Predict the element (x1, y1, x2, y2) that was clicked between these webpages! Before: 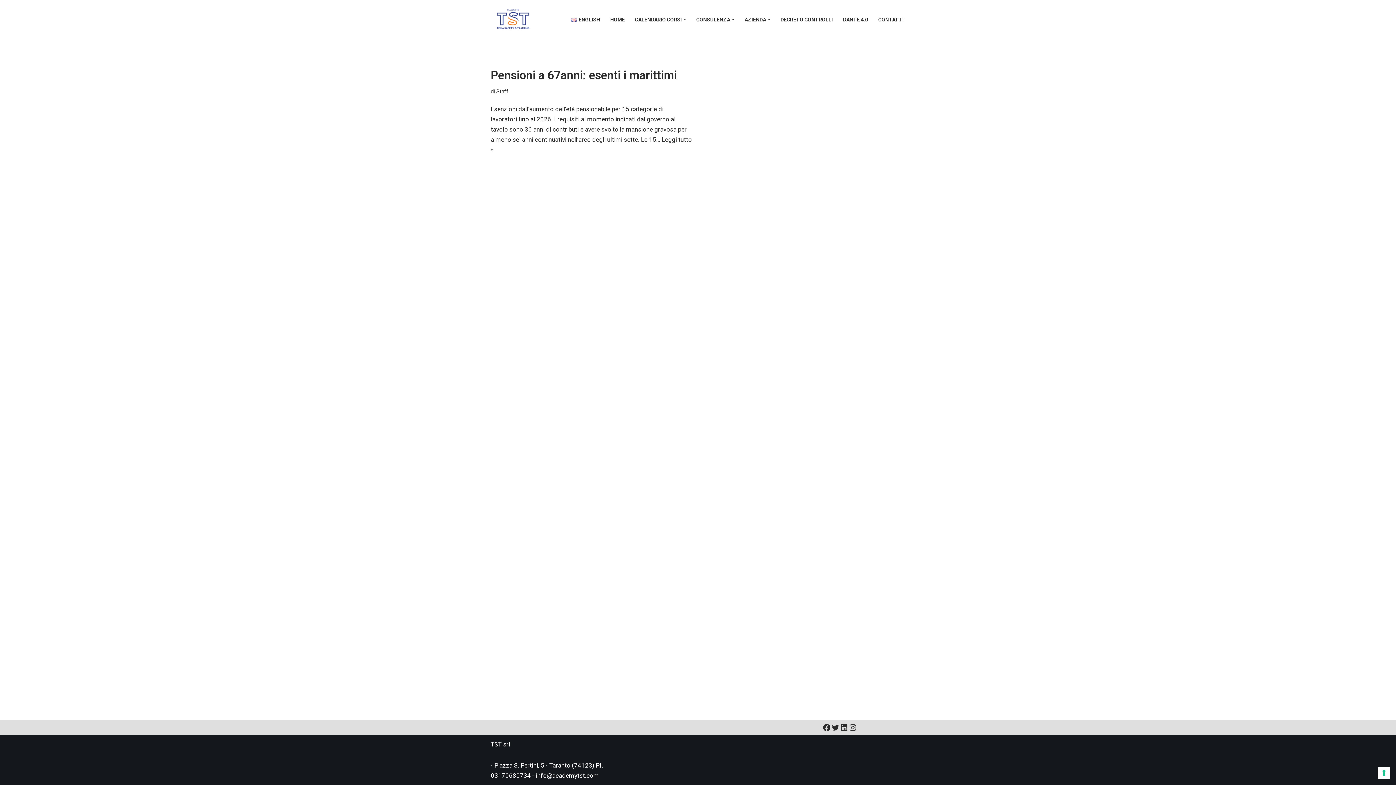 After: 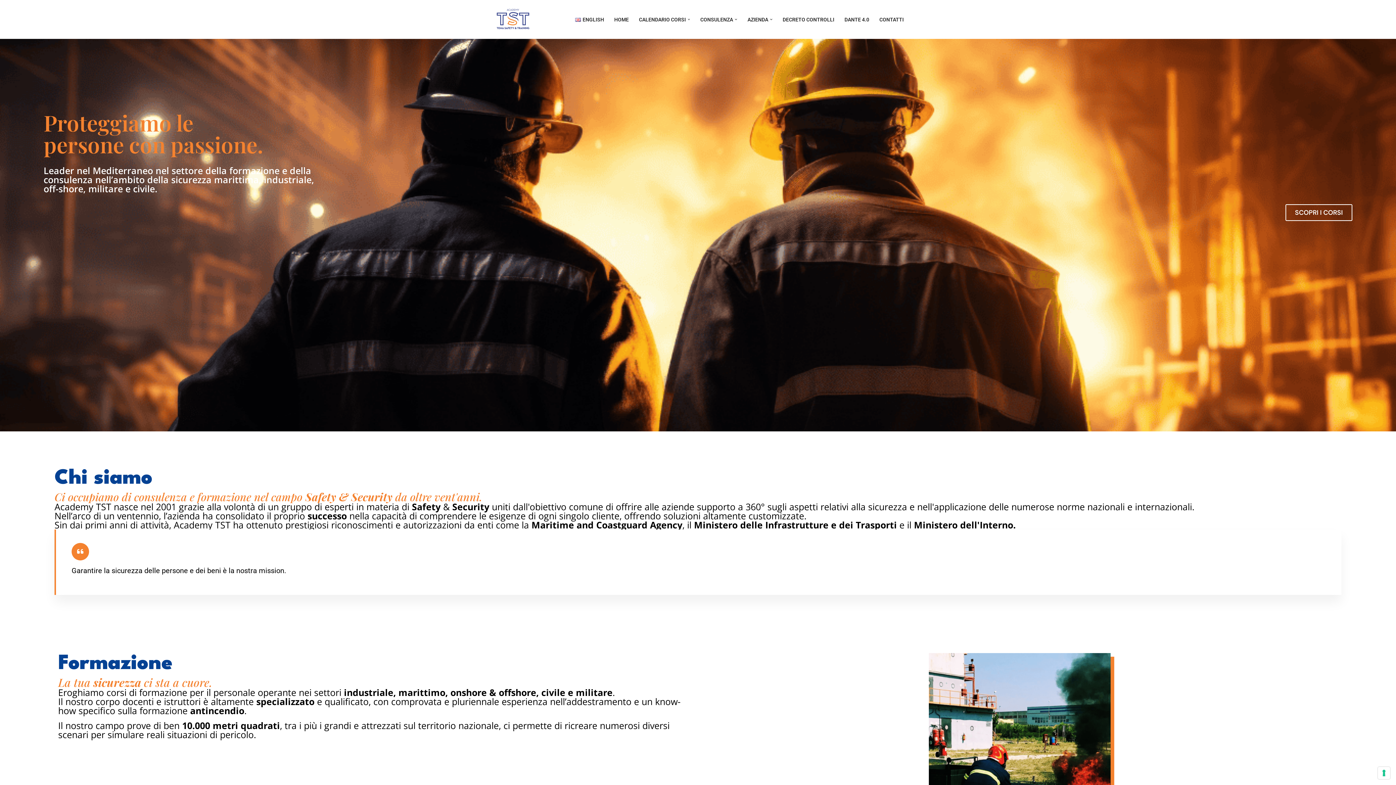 Action: bbox: (490, 741, 510, 748) label: TST srl